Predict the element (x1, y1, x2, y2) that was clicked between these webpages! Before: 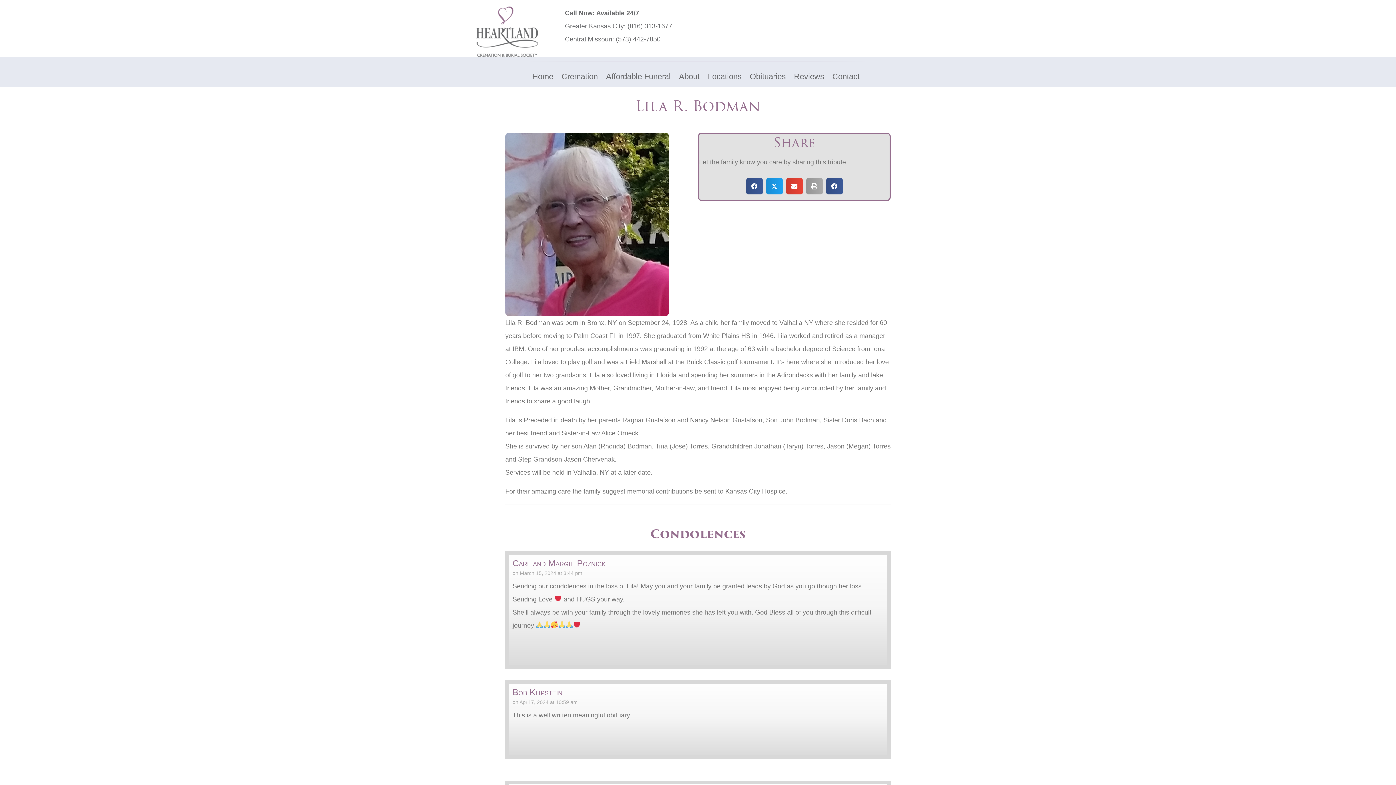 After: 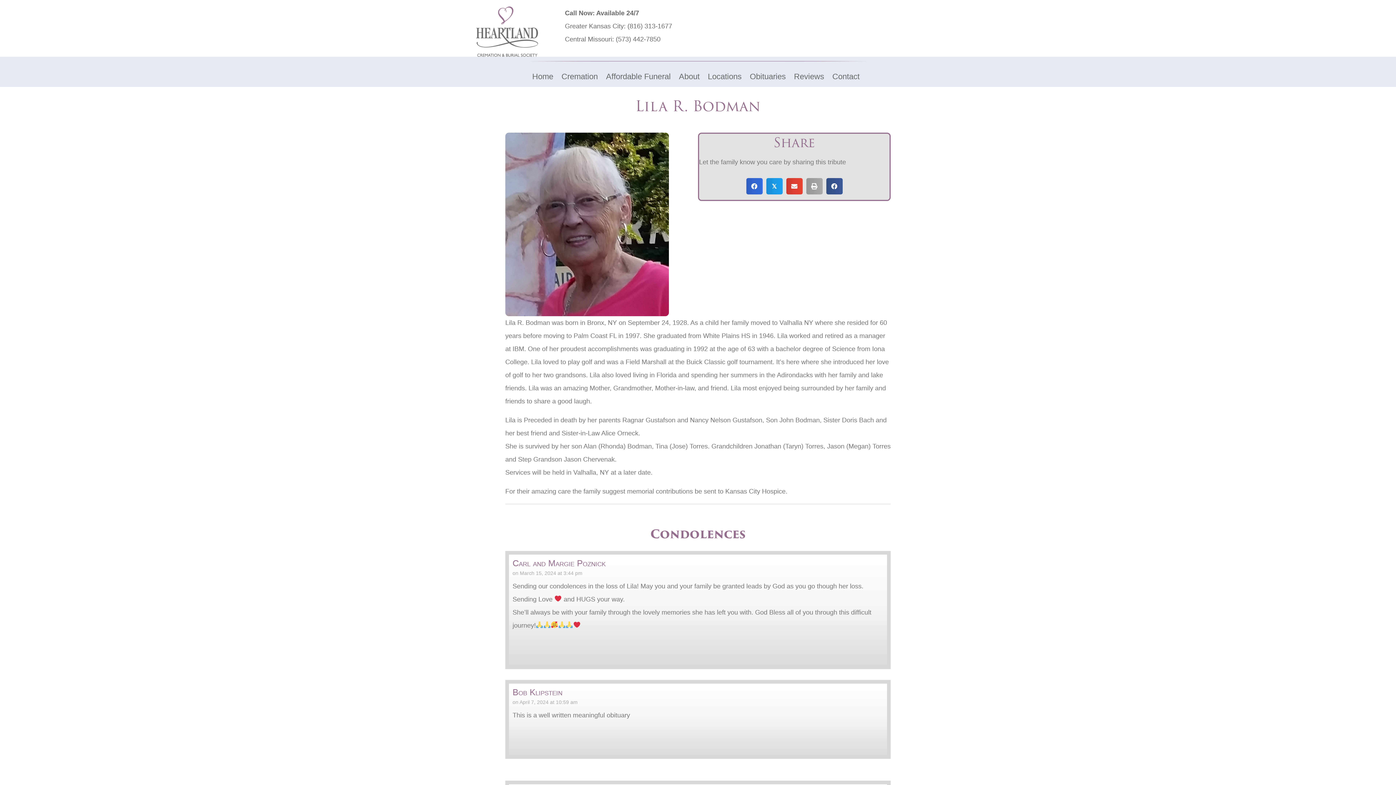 Action: bbox: (746, 178, 762, 194) label: Share on Facebook